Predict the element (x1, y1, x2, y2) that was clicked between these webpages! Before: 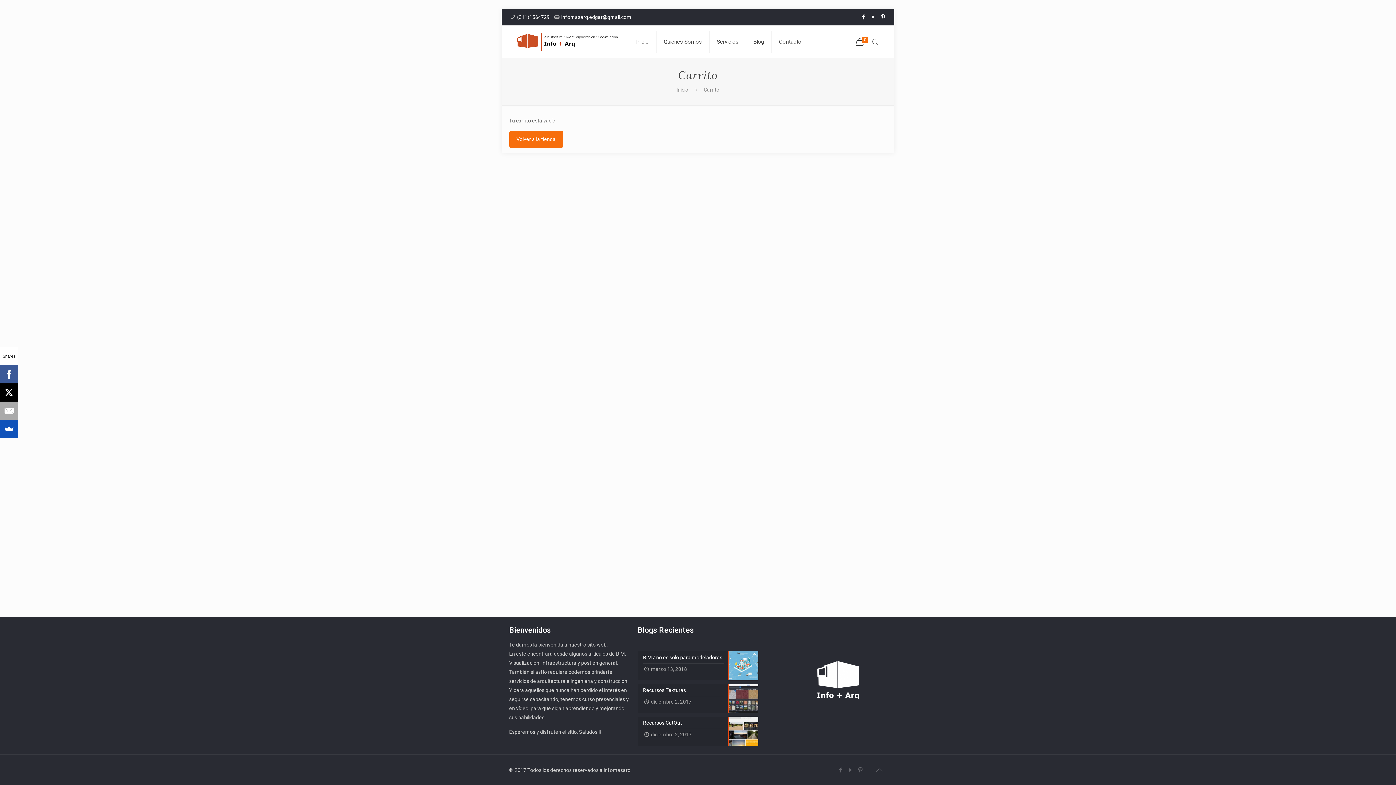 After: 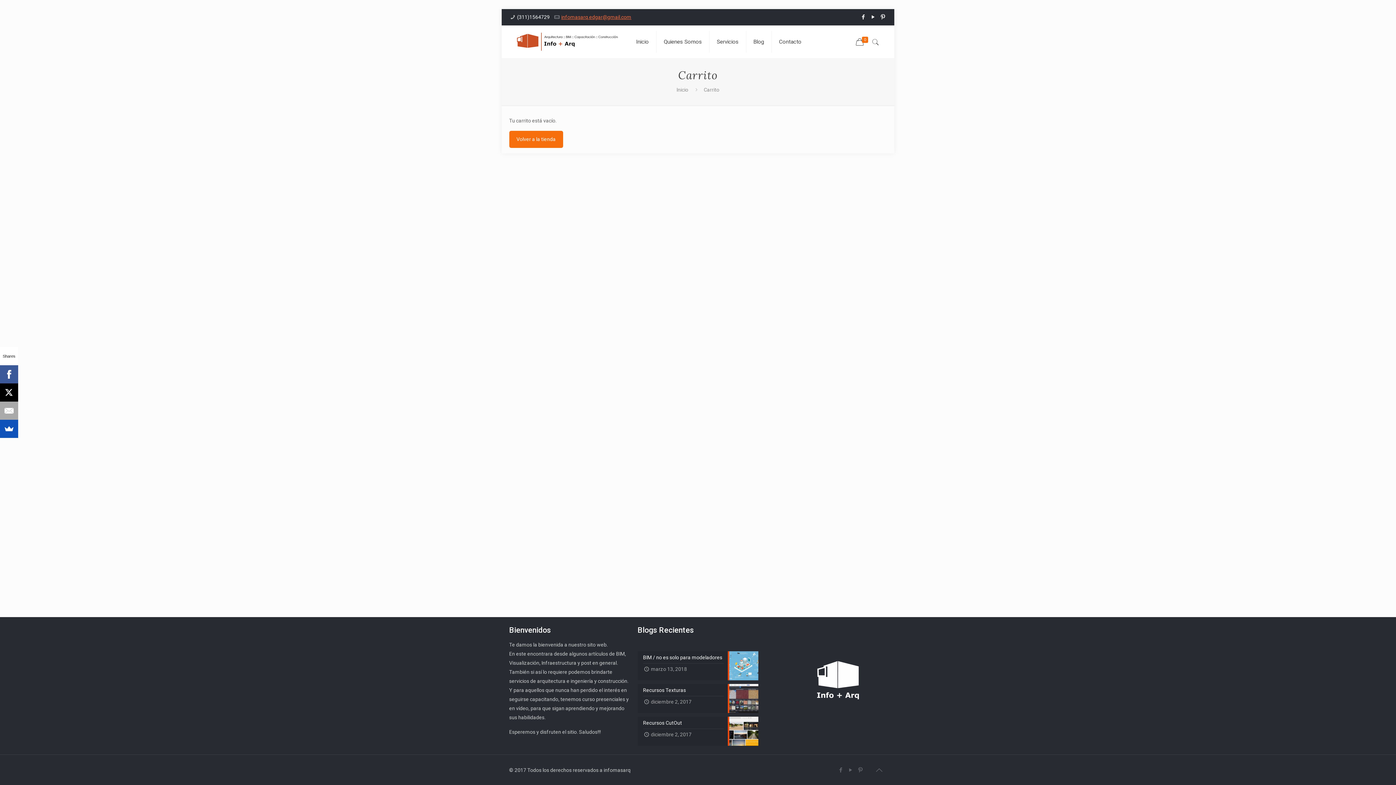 Action: bbox: (561, 14, 631, 20) label: infomasarq.edgar@gmail.com